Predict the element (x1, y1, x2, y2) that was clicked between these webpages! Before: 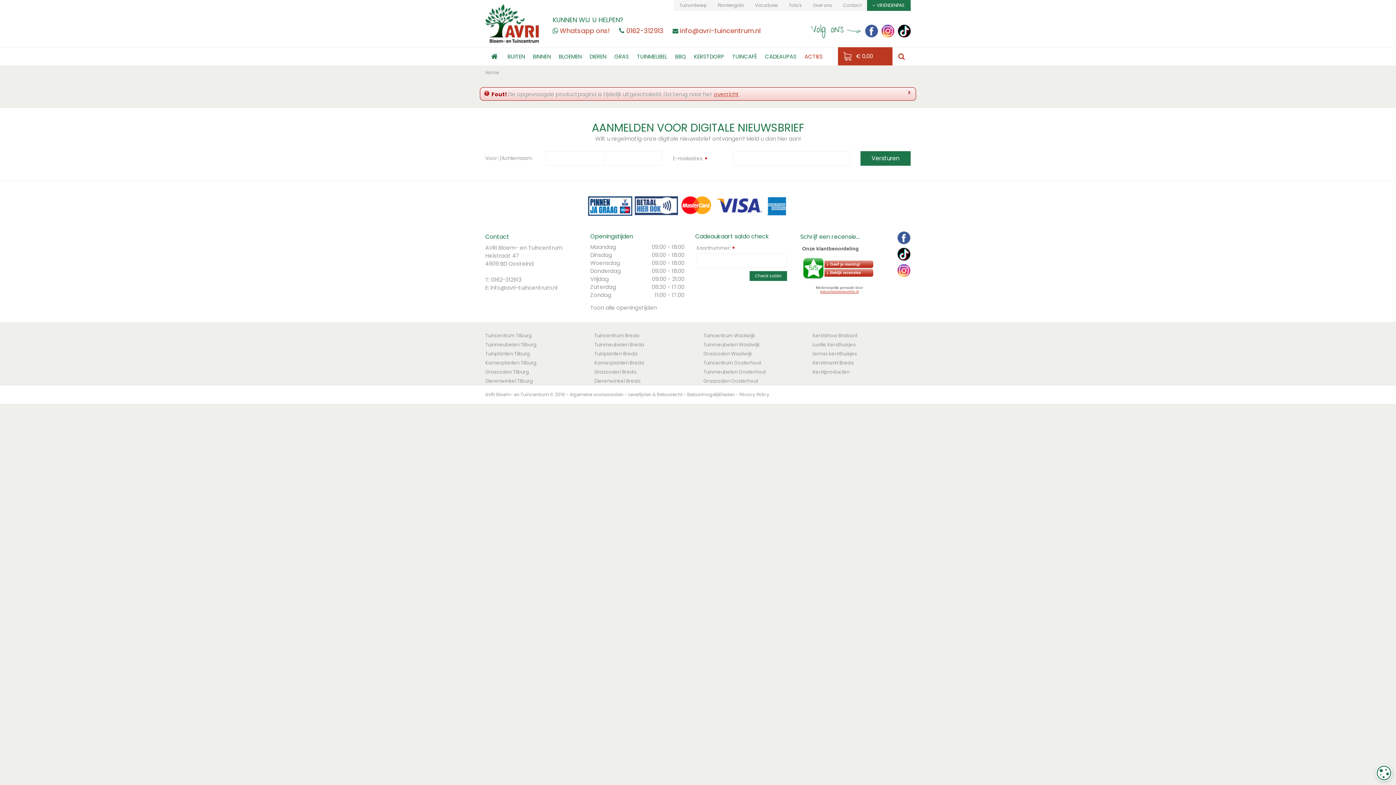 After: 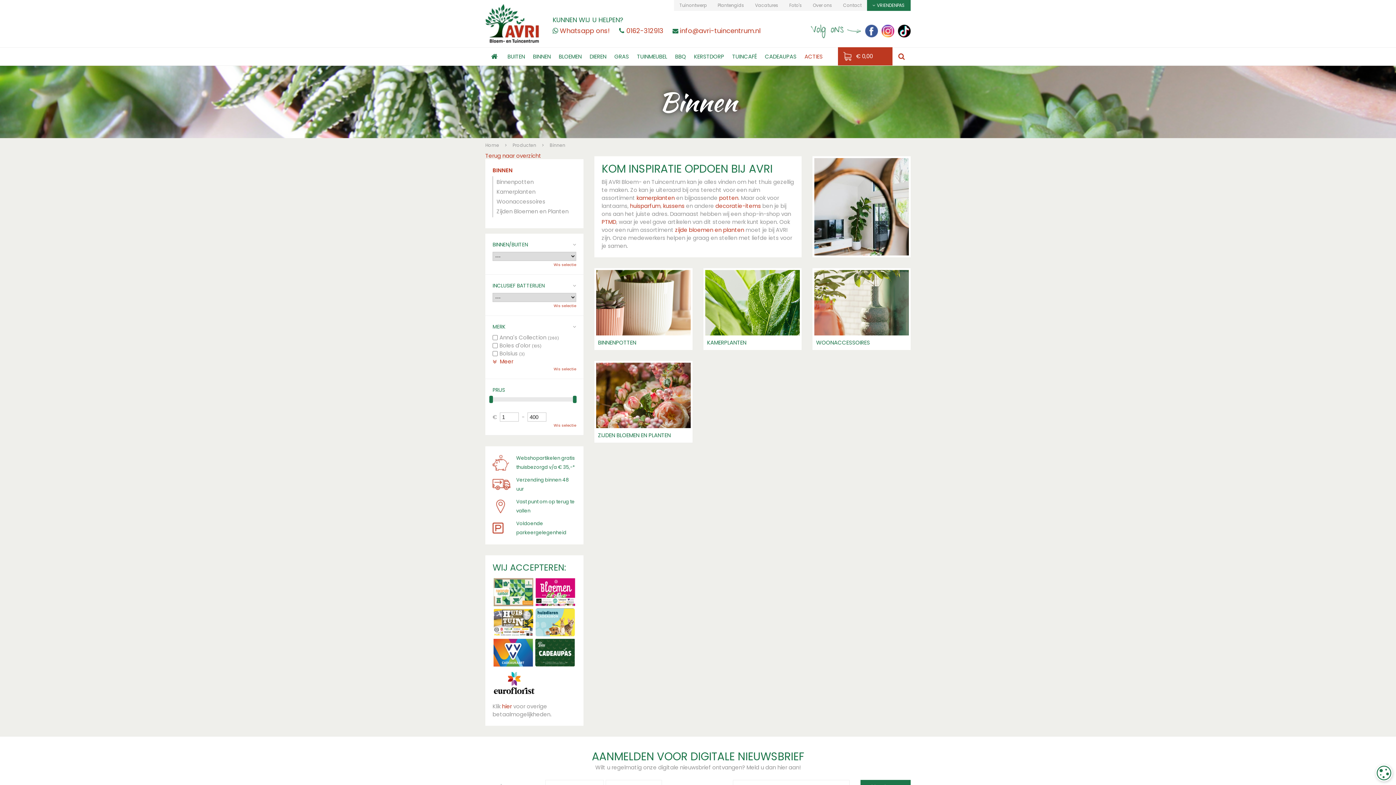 Action: label: BINNEN bbox: (529, 47, 554, 65)